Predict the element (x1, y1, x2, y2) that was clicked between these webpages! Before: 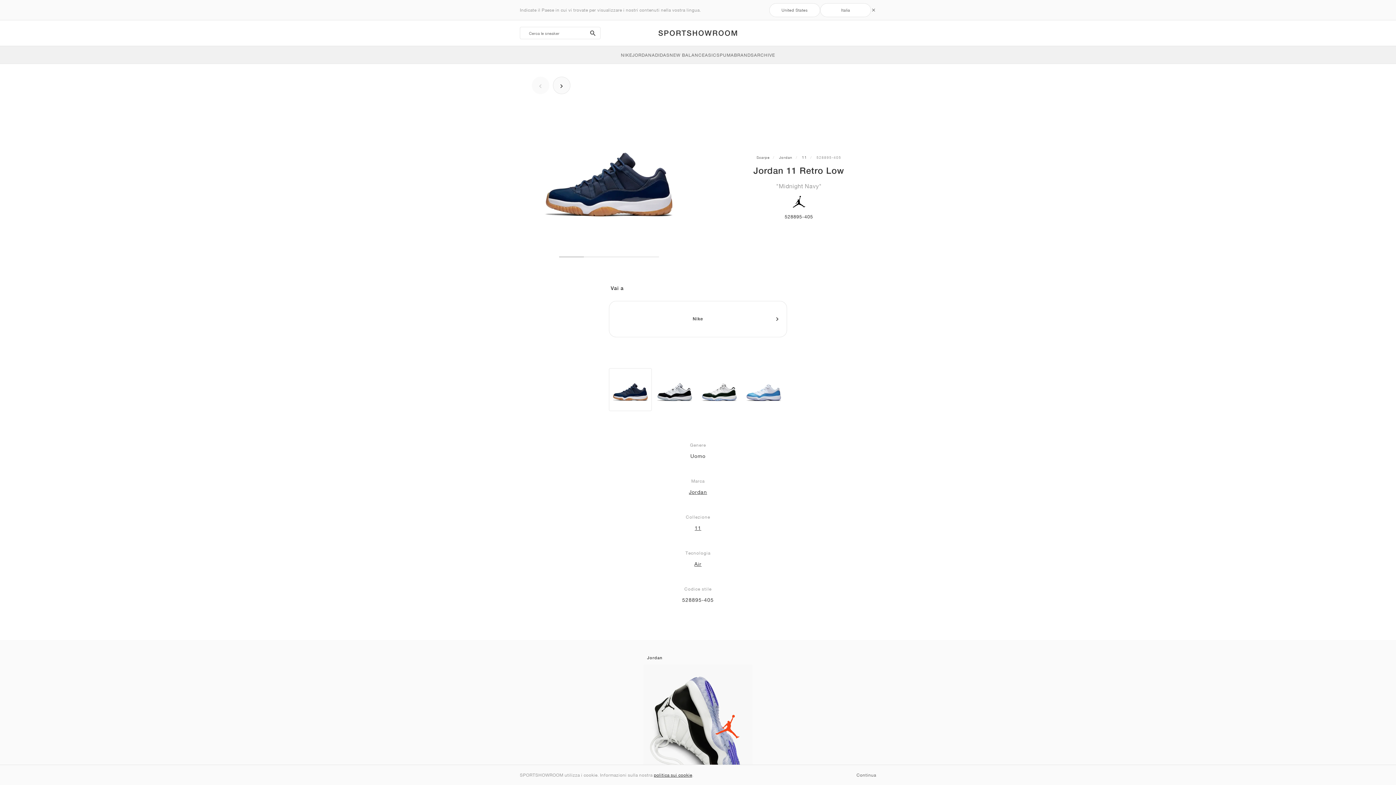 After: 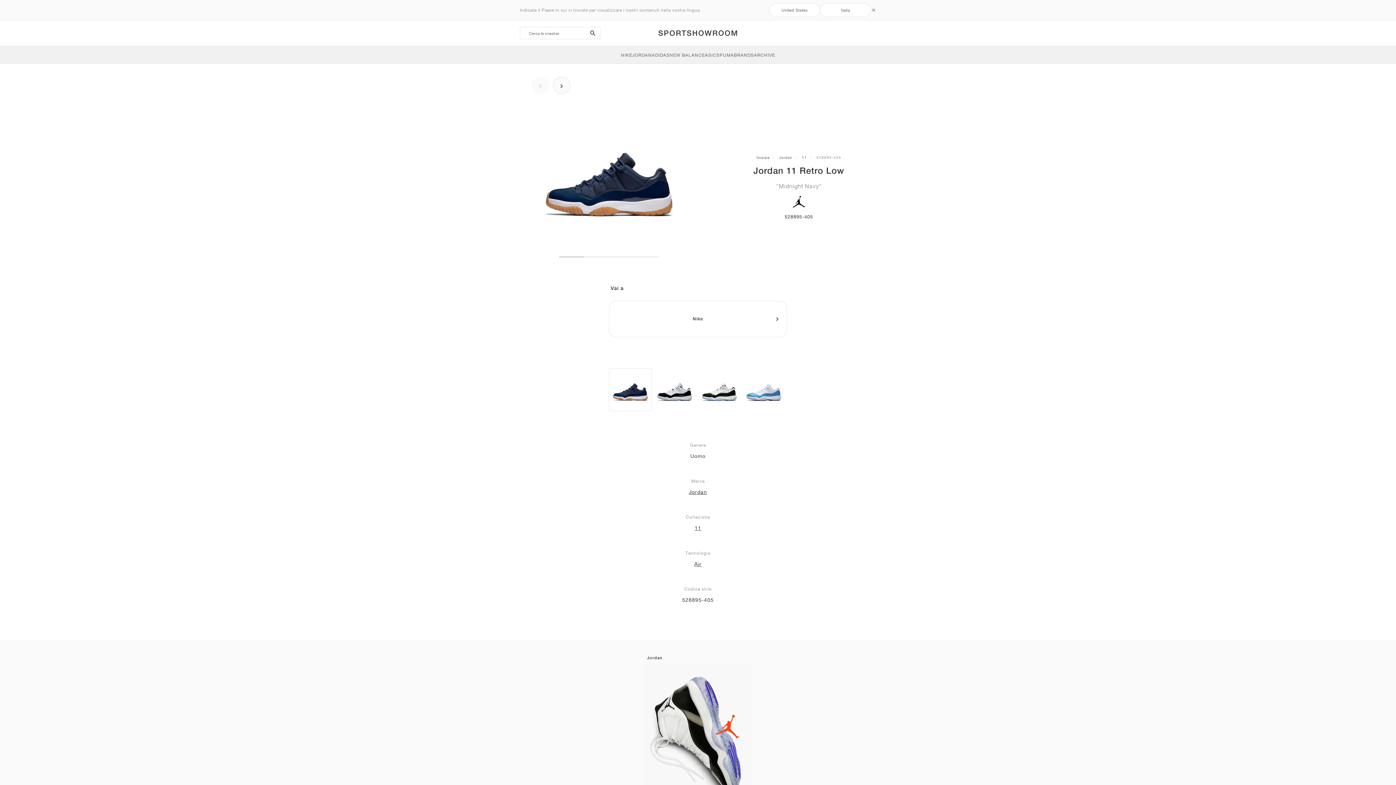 Action: label: Continua bbox: (856, 772, 876, 778)